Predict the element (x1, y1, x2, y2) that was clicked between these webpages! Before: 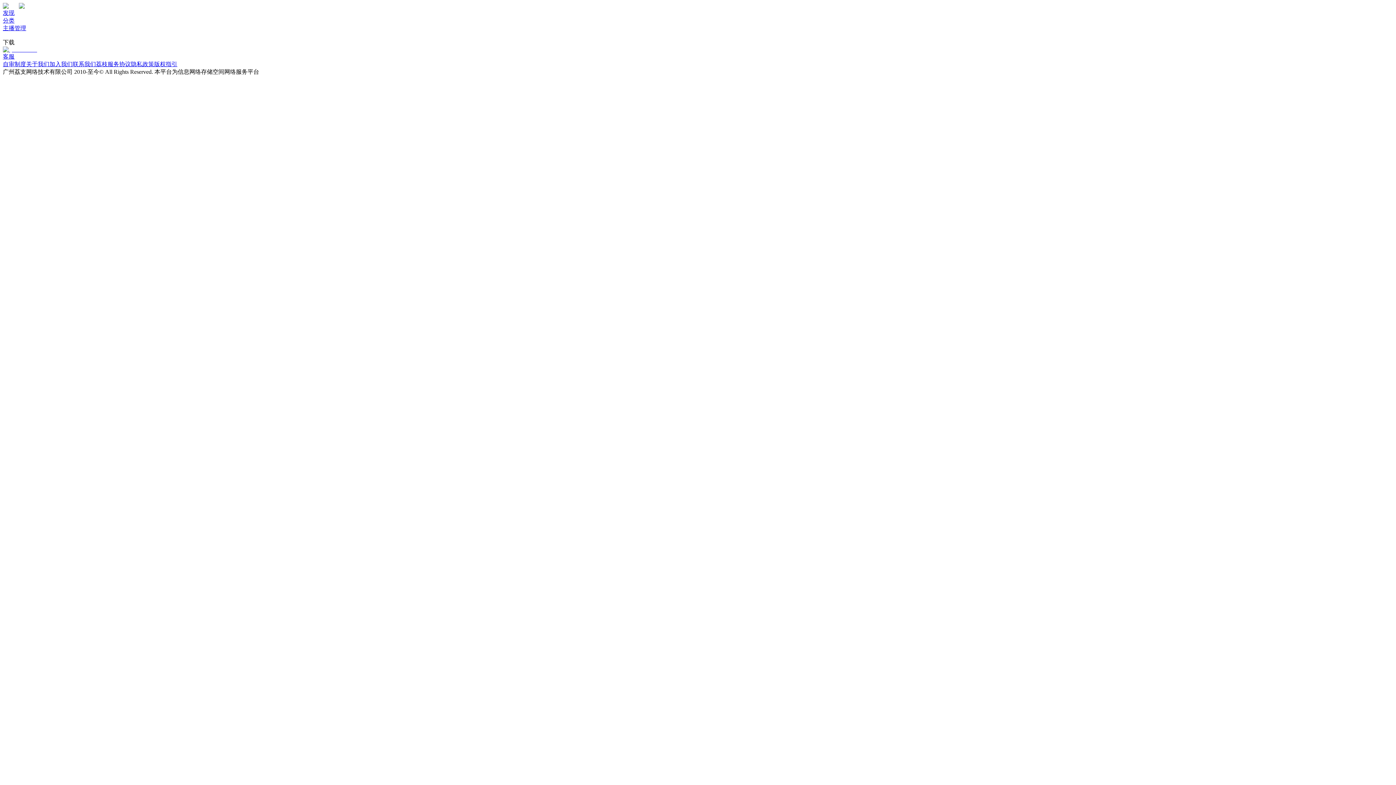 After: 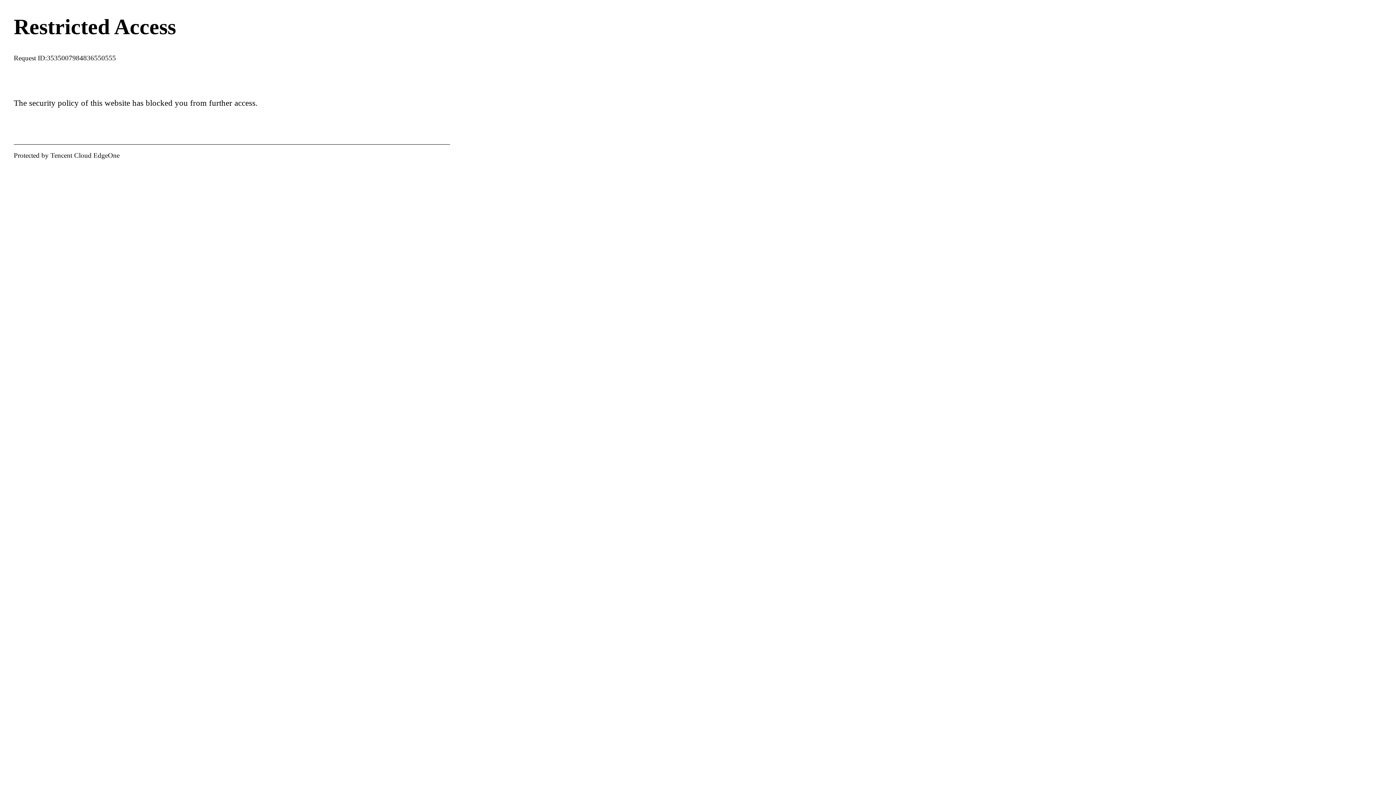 Action: bbox: (2, 9, 14, 16) label: 发现